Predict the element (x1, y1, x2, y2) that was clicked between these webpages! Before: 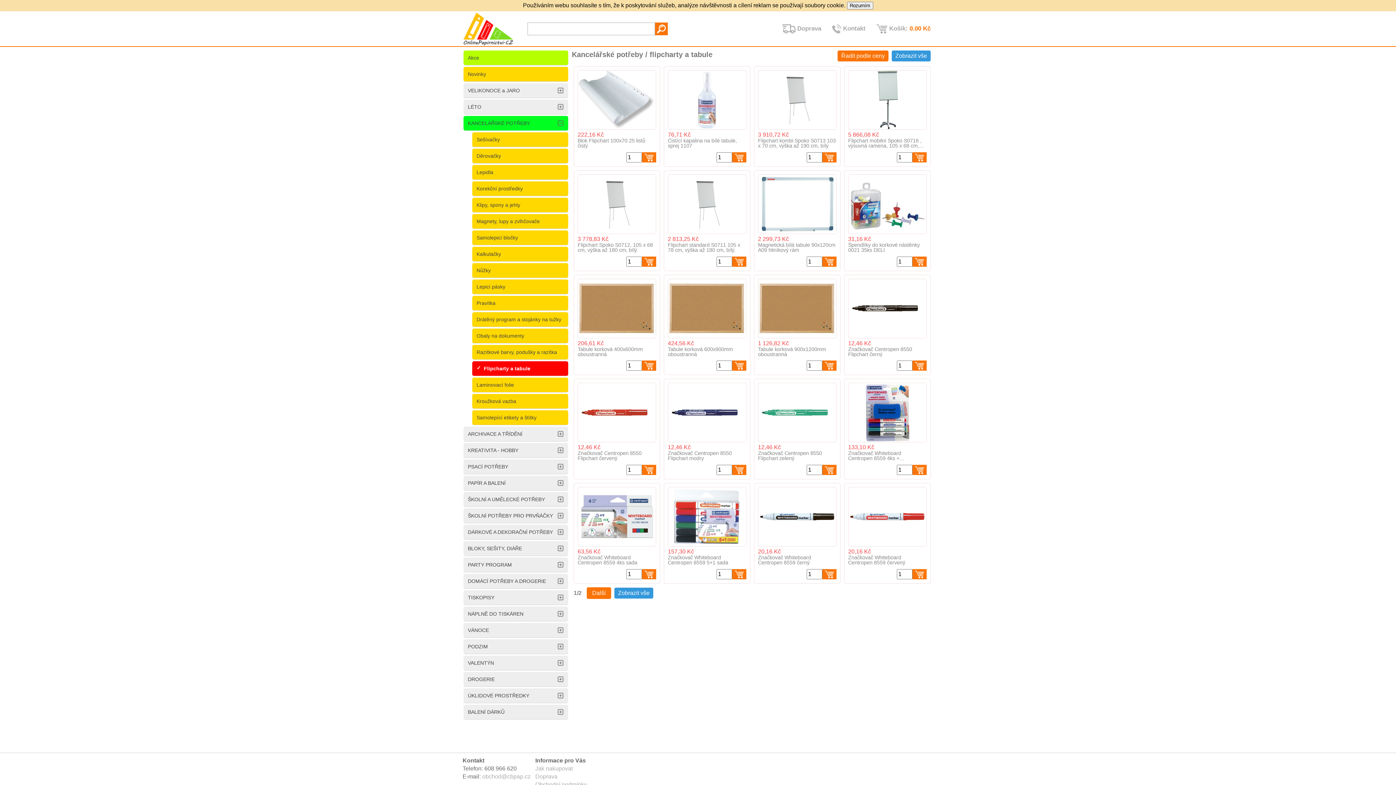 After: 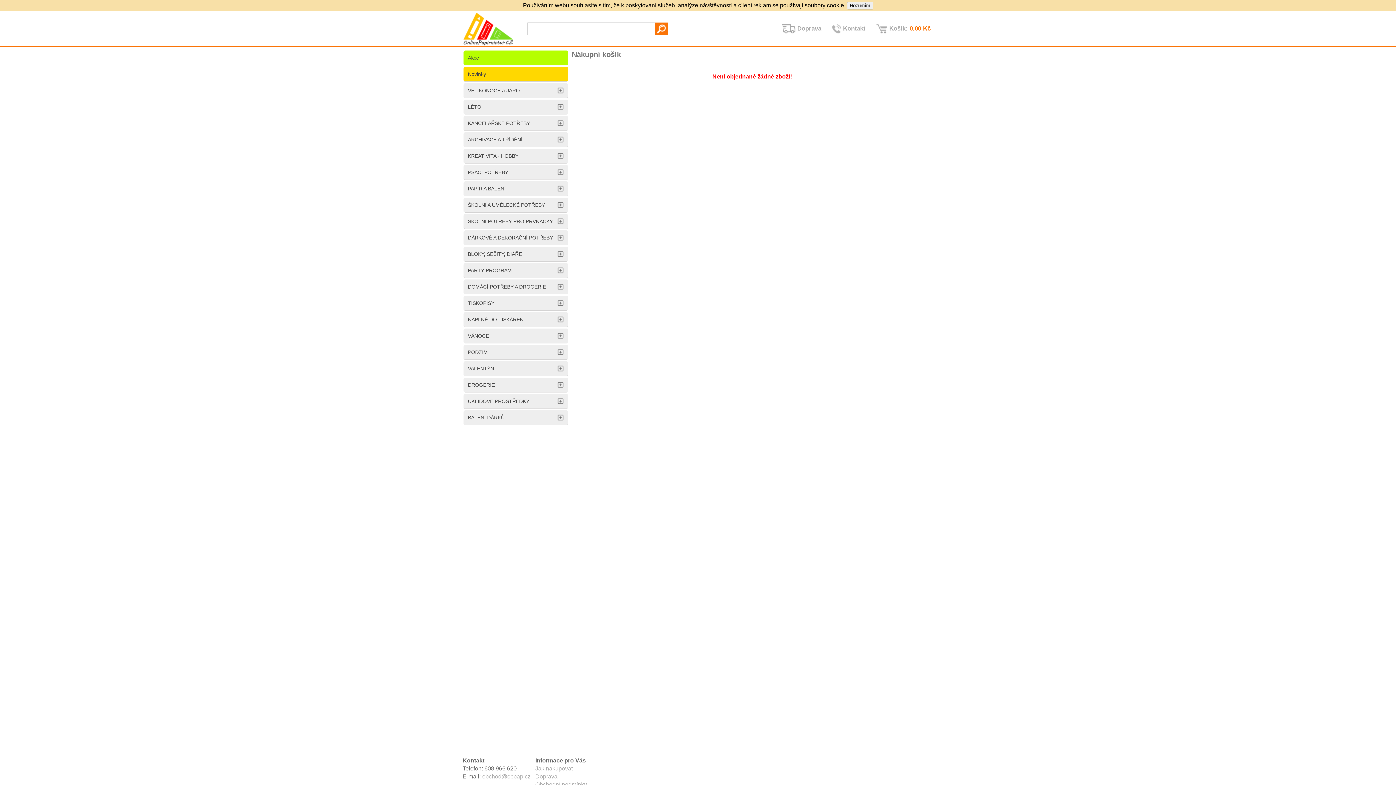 Action: label: Košík: 0.00 Kč bbox: (876, 25, 930, 32)